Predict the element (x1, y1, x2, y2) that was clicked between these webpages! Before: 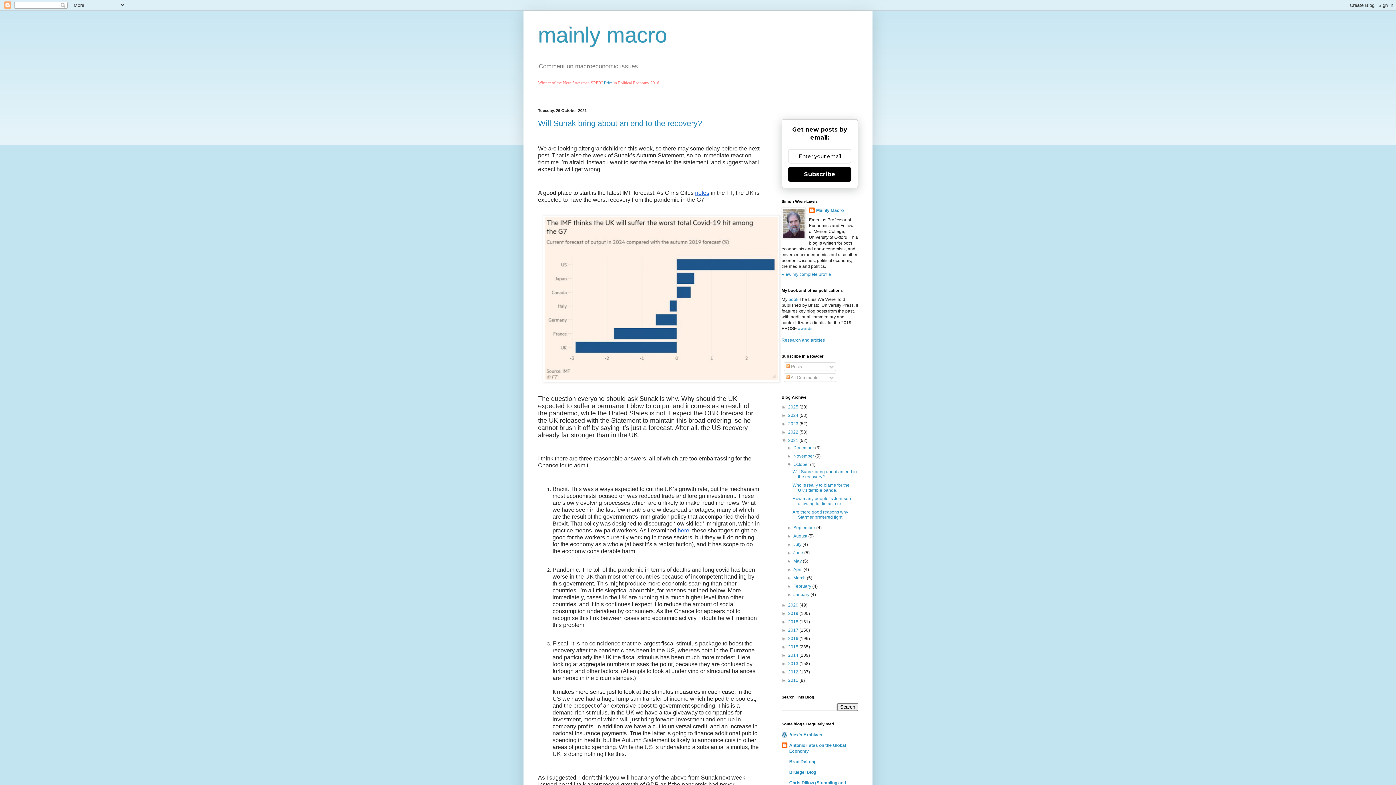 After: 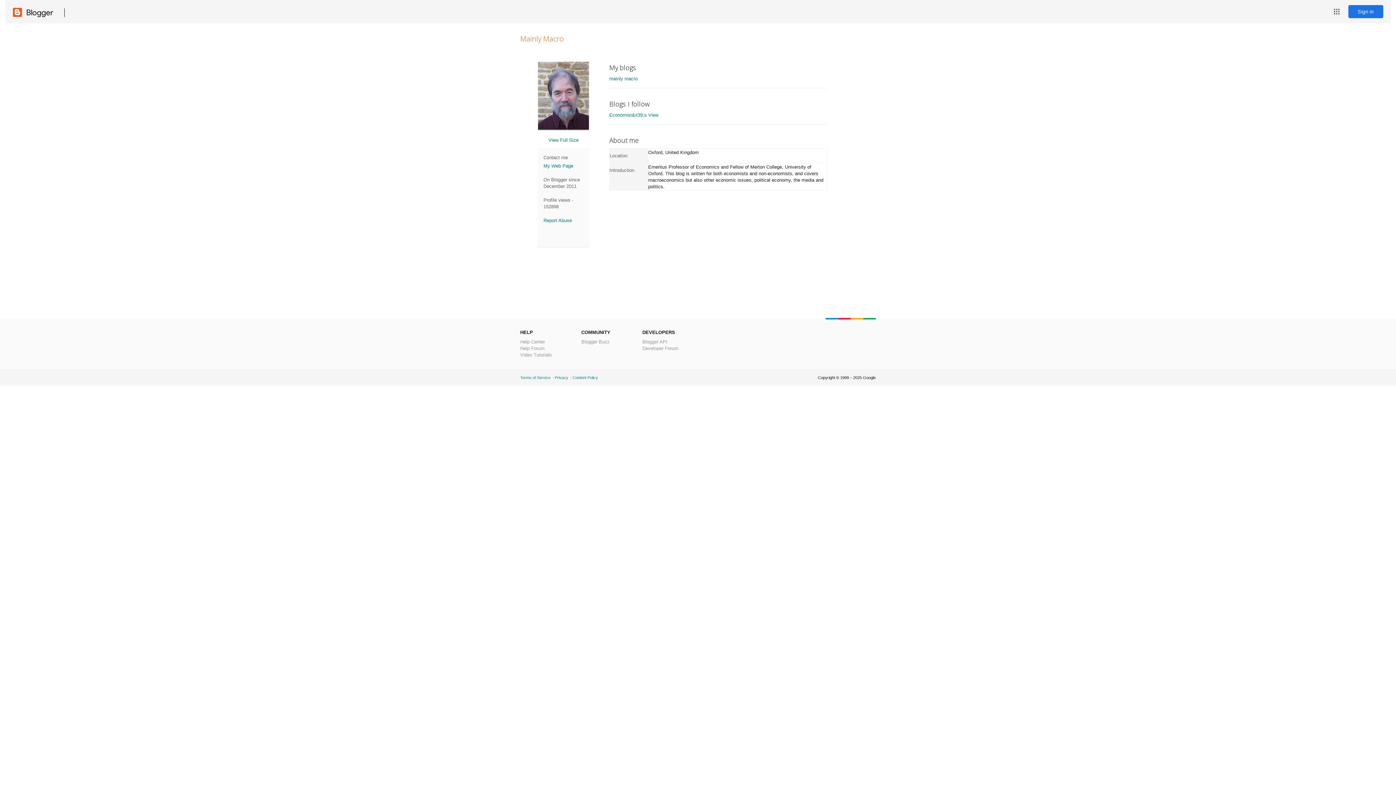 Action: label: View my complete profile bbox: (781, 272, 831, 277)